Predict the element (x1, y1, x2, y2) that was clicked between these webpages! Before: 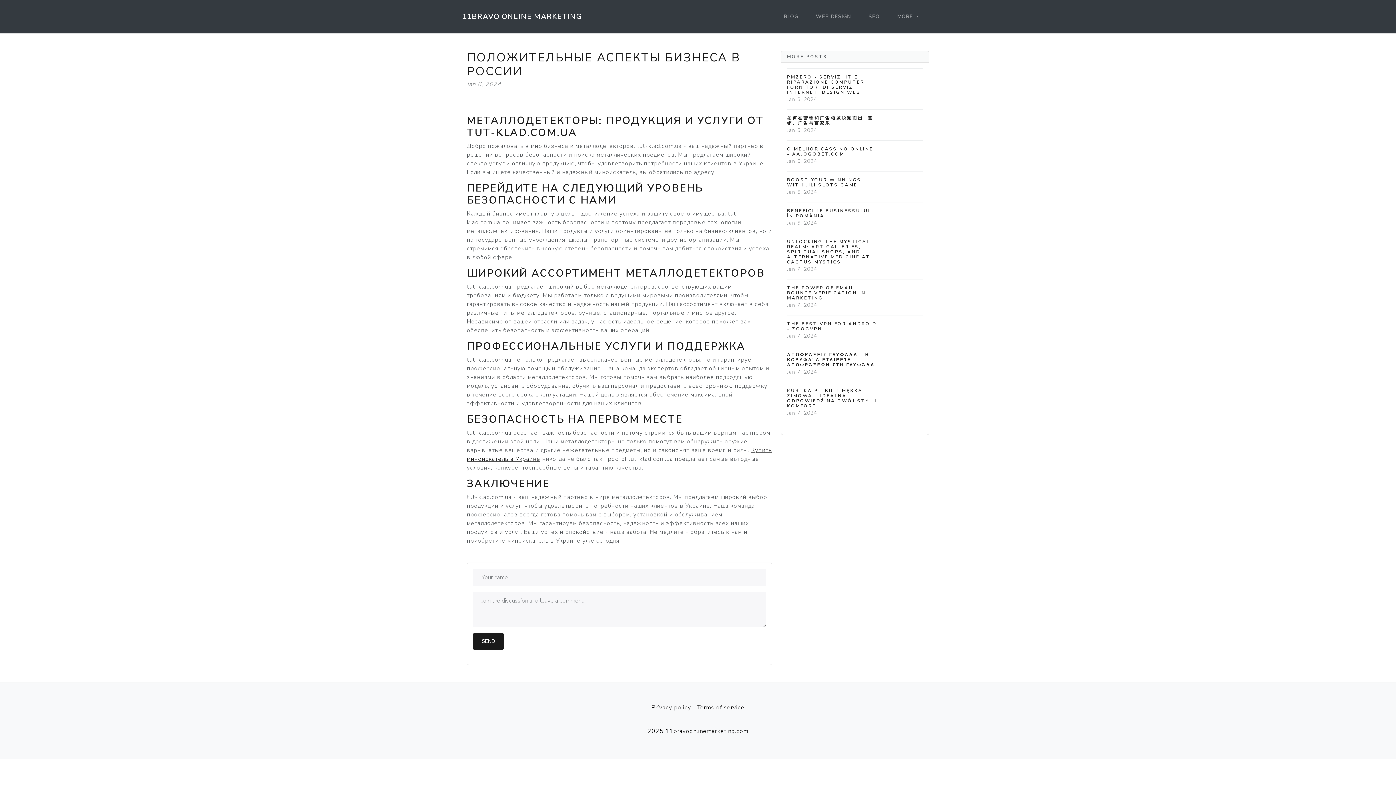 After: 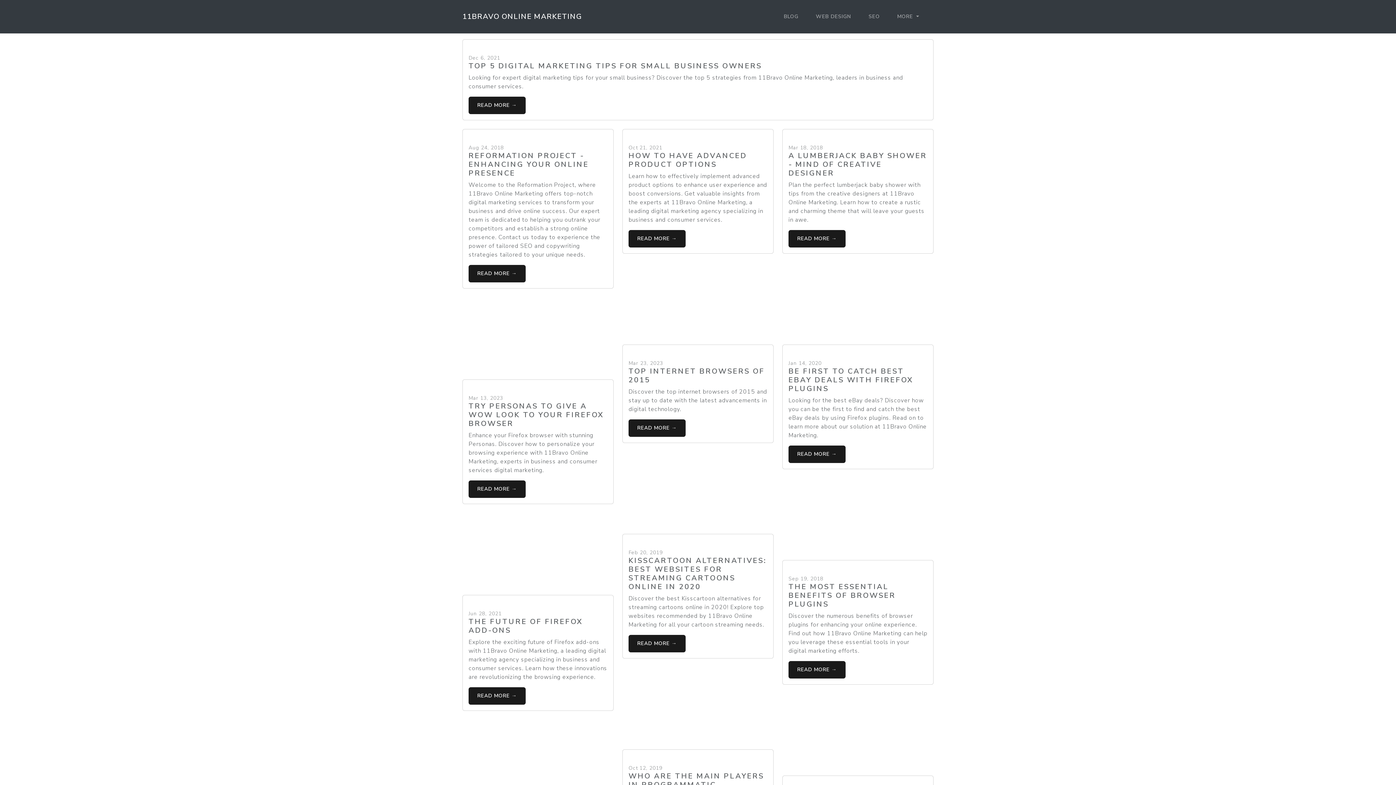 Action: label: BLOG bbox: (781, 8, 801, 24)